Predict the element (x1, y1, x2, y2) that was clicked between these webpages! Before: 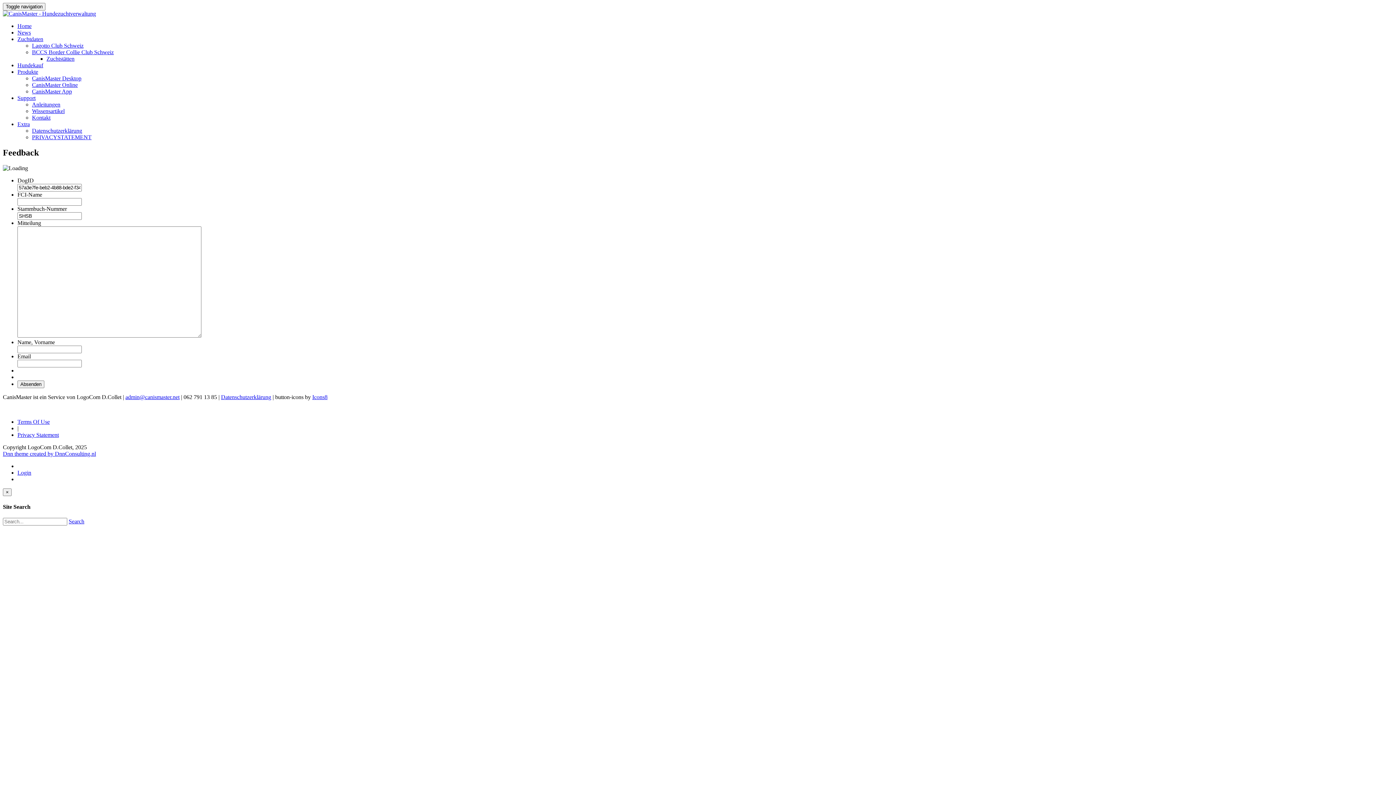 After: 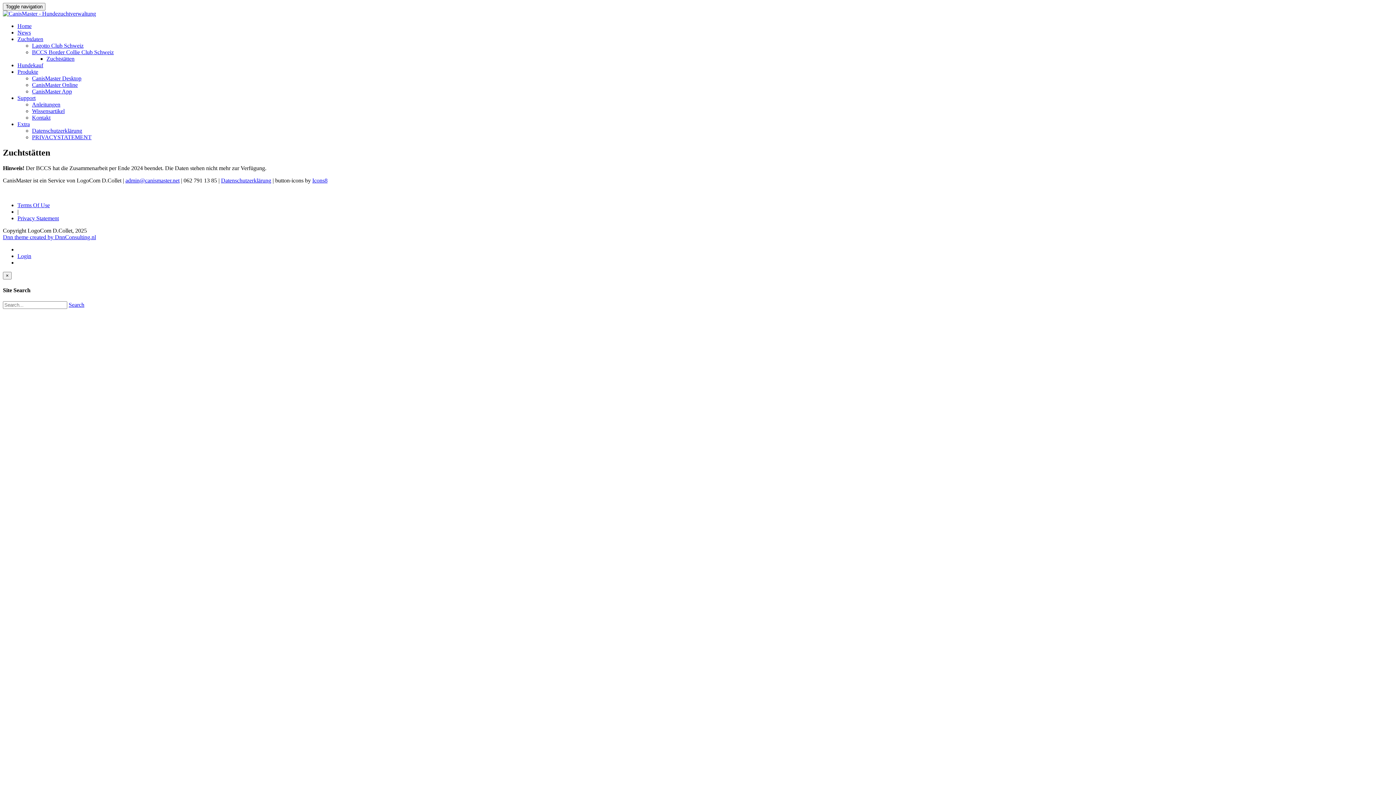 Action: label: Zuchtstätten bbox: (46, 55, 74, 61)